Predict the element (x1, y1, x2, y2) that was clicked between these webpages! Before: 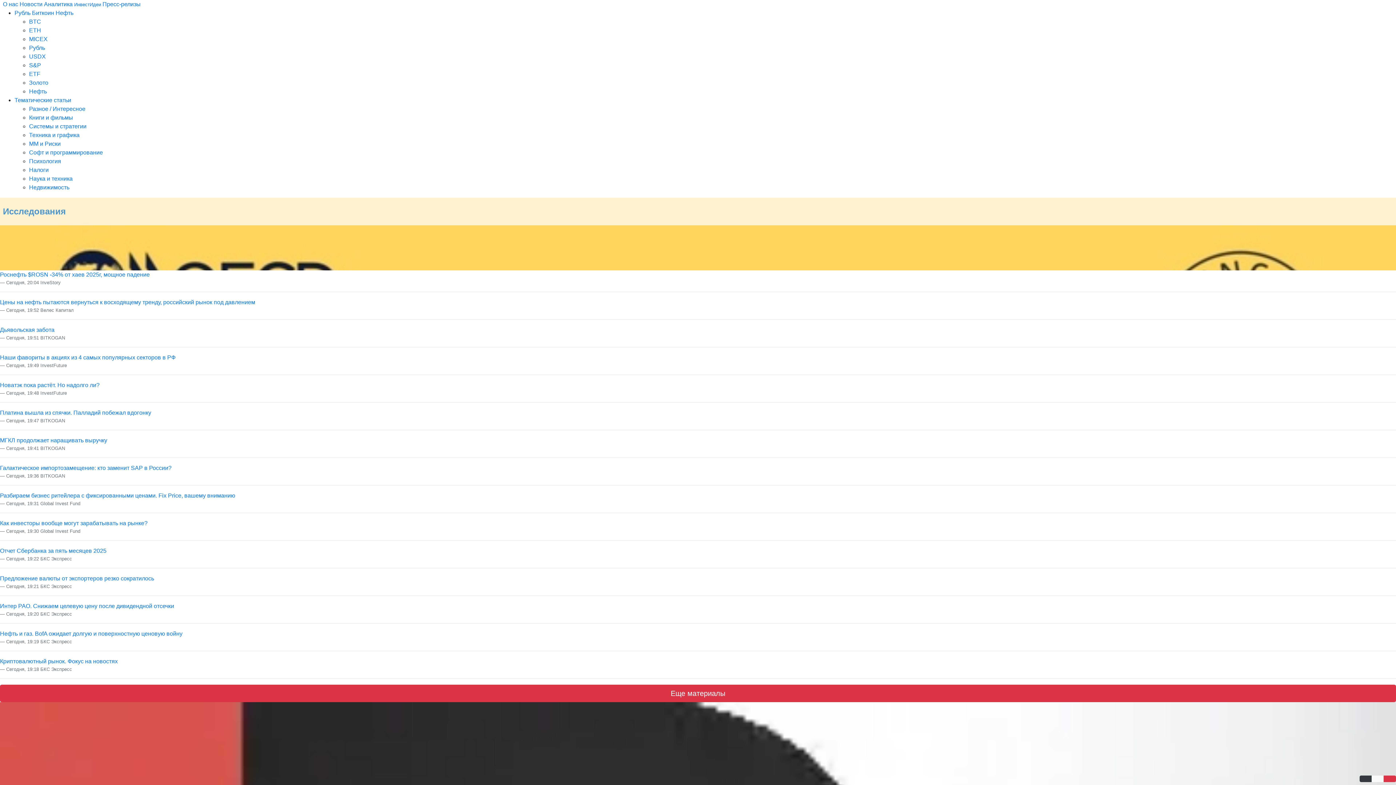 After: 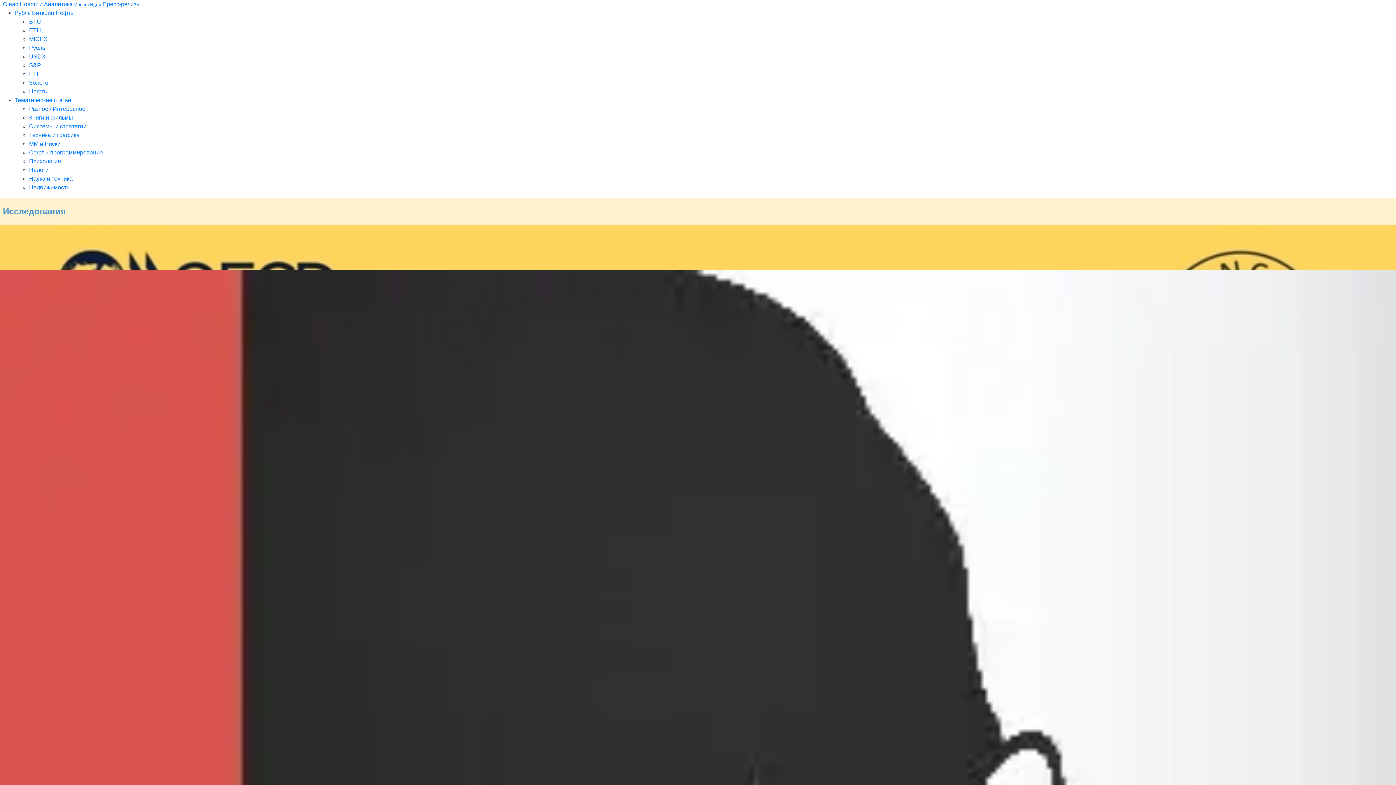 Action: bbox: (29, 27, 41, 33) label: ETH